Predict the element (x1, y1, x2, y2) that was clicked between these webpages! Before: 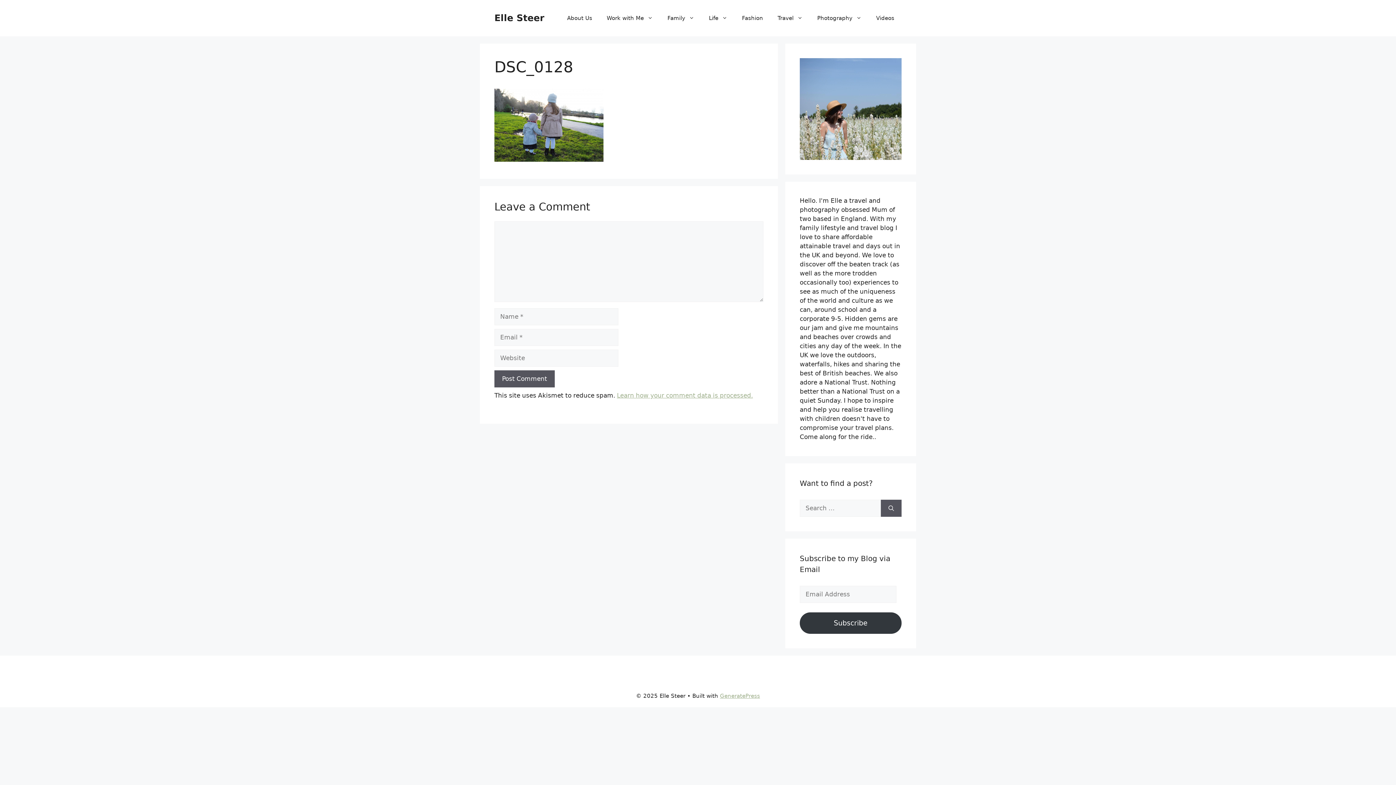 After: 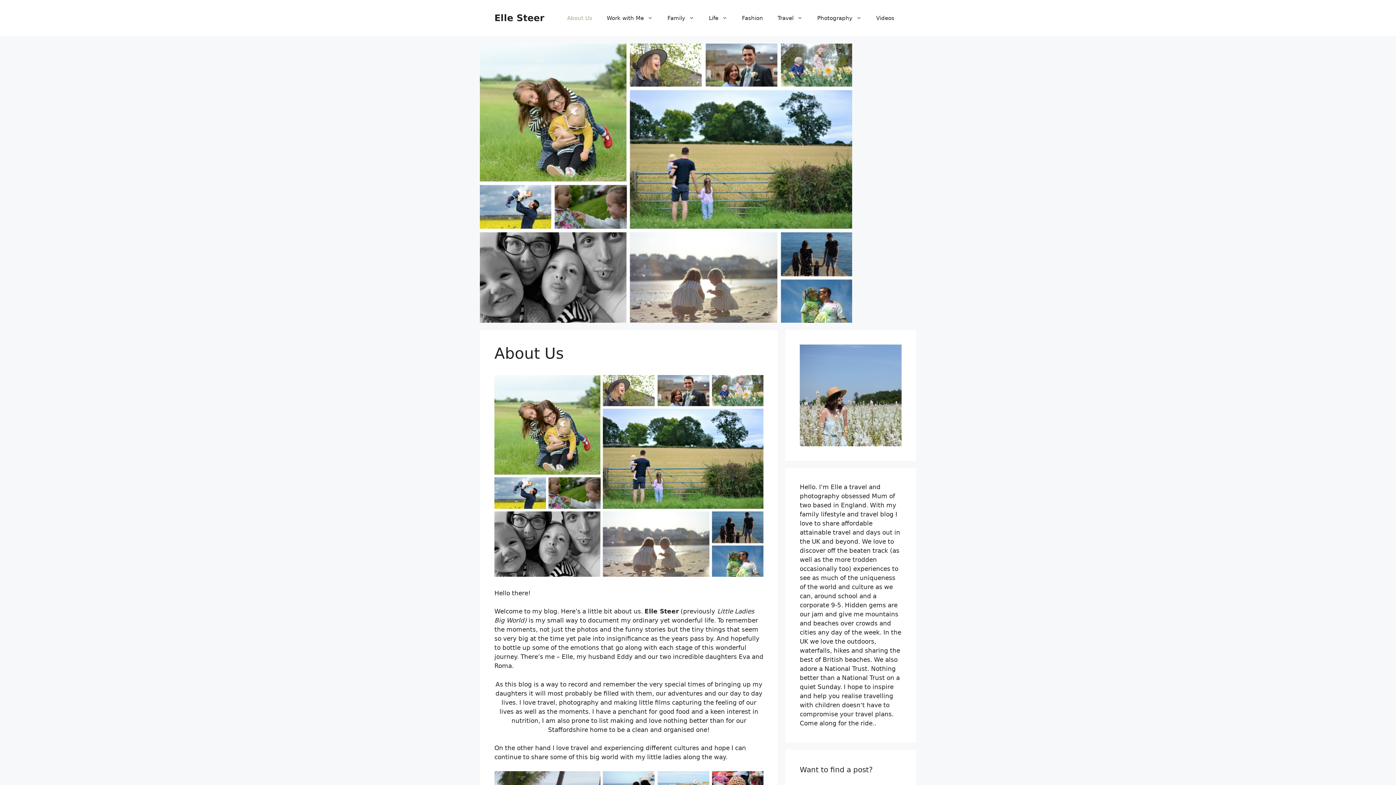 Action: bbox: (560, 7, 599, 29) label: About Us